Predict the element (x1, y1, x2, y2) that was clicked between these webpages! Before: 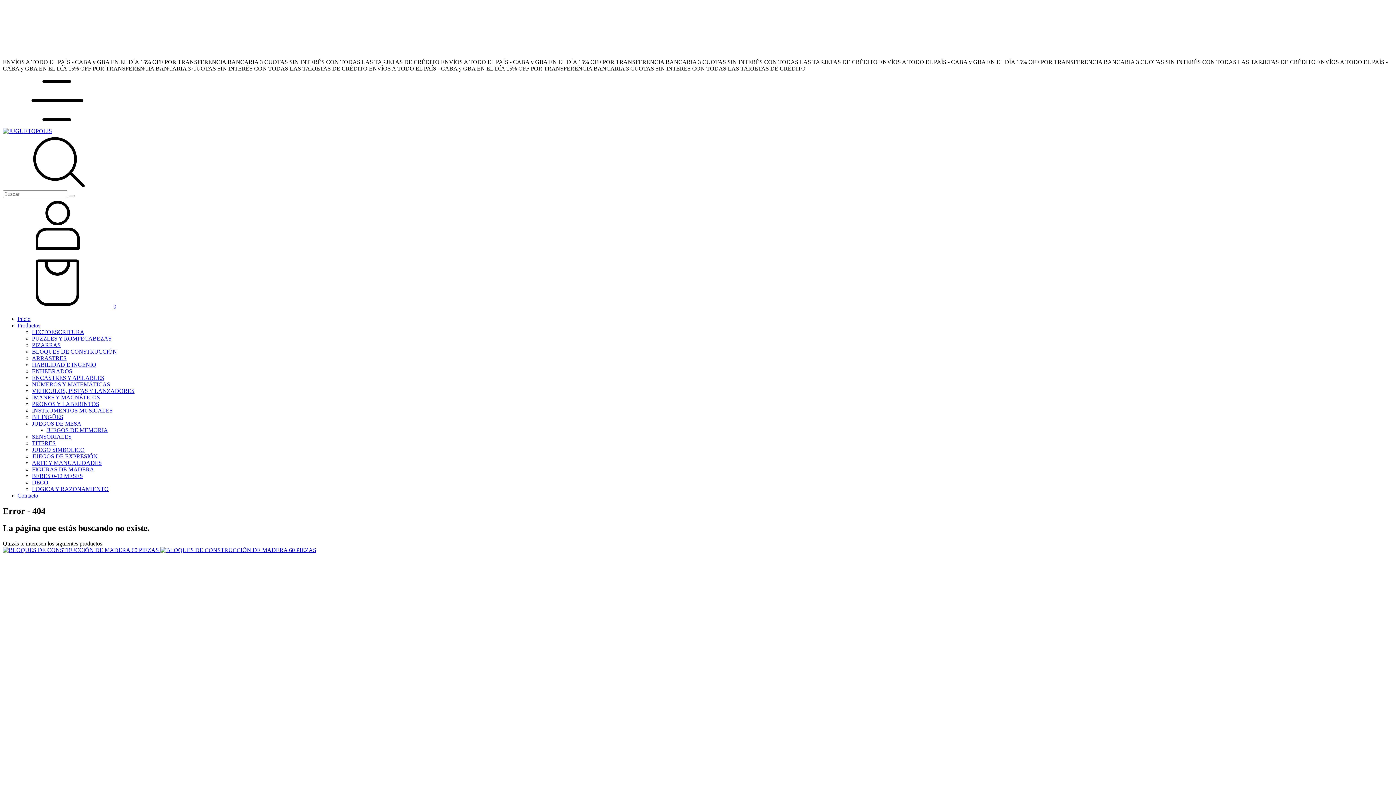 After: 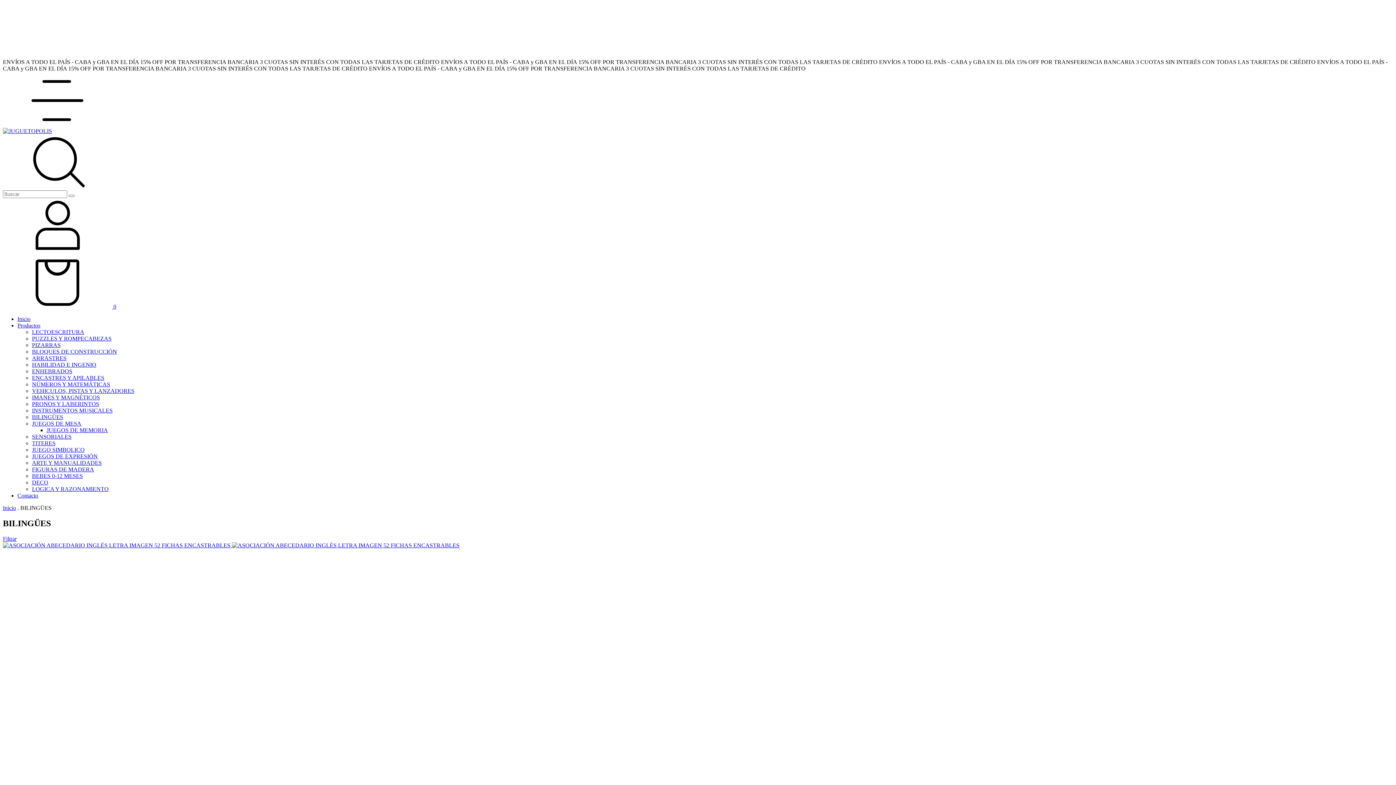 Action: bbox: (32, 414, 63, 420) label: BILINGÜES